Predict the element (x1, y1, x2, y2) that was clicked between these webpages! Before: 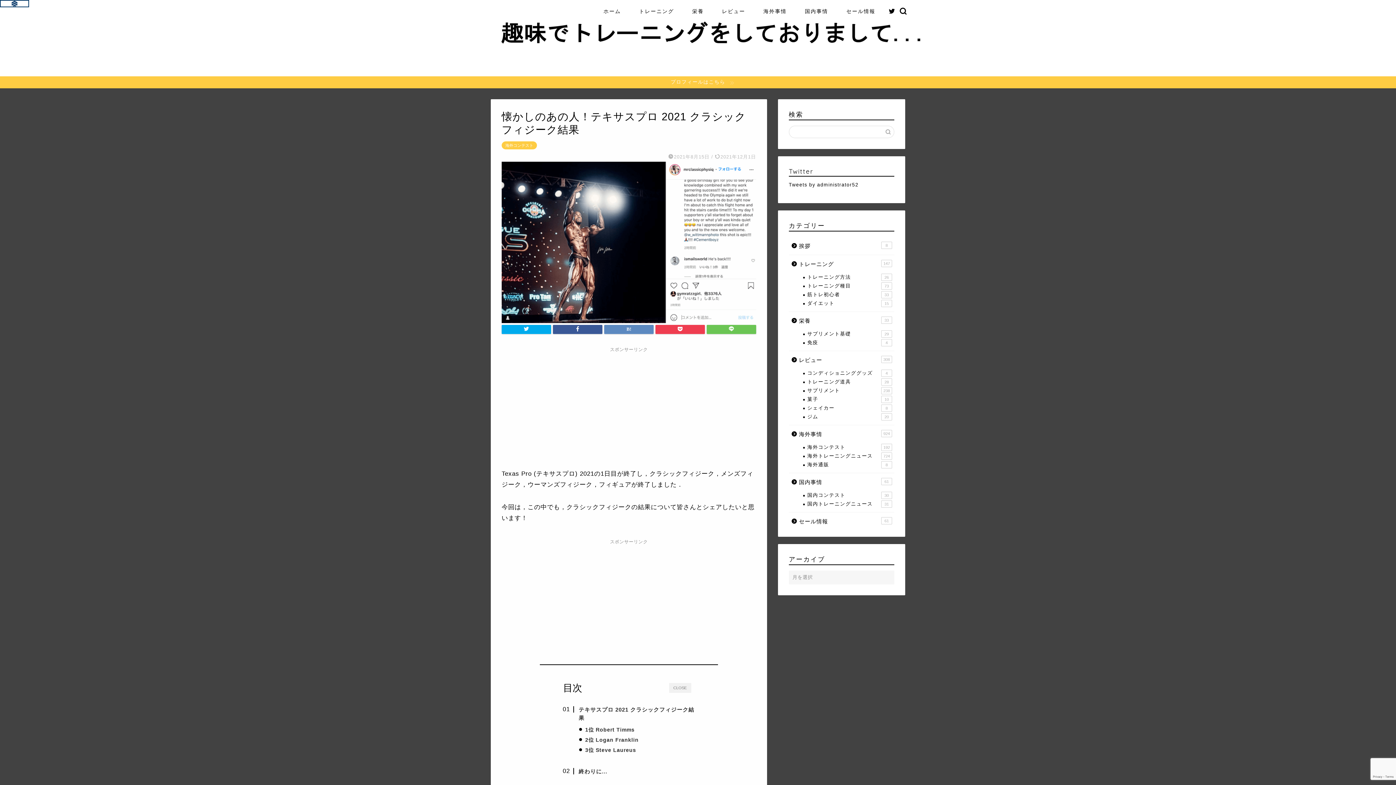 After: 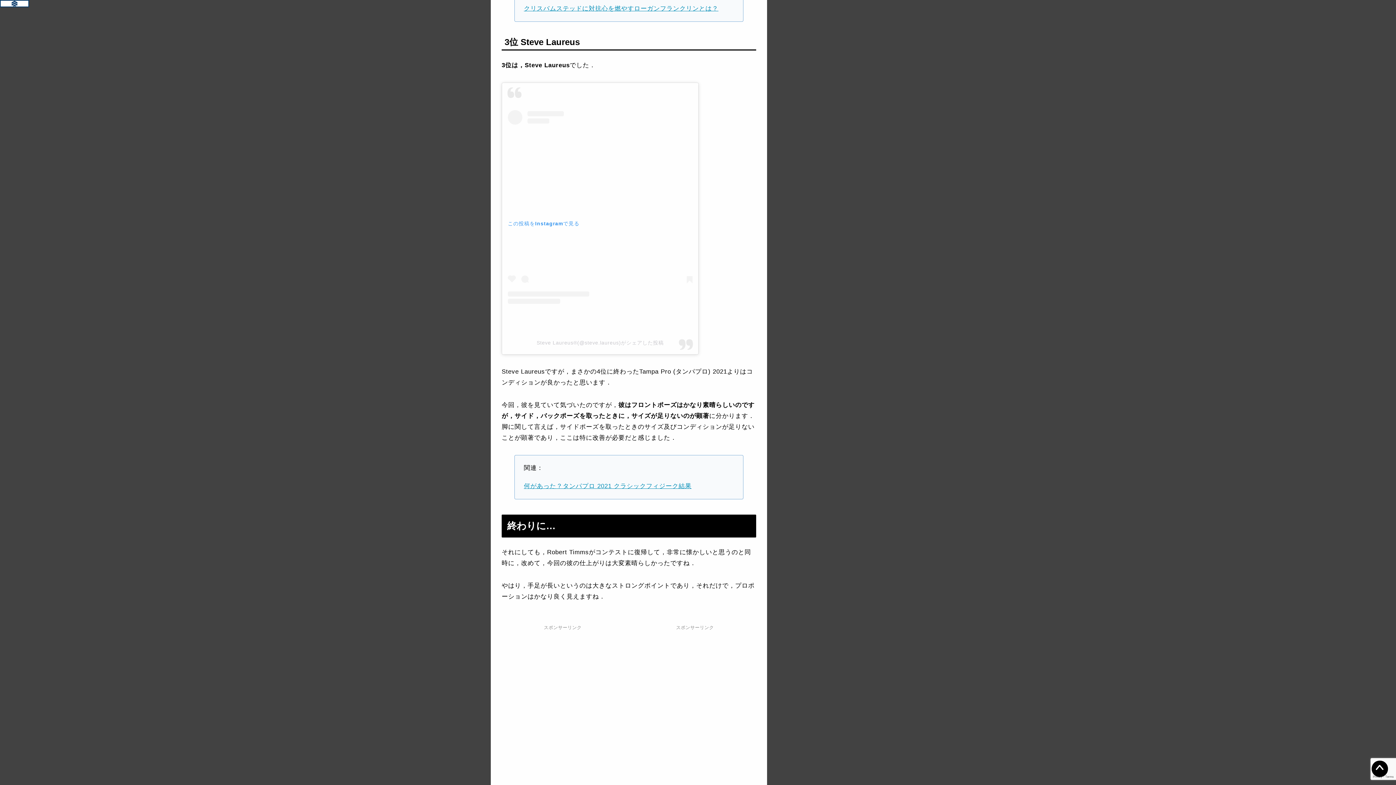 Action: bbox: (585, 746, 636, 754) label: 3位 Steve Laureus